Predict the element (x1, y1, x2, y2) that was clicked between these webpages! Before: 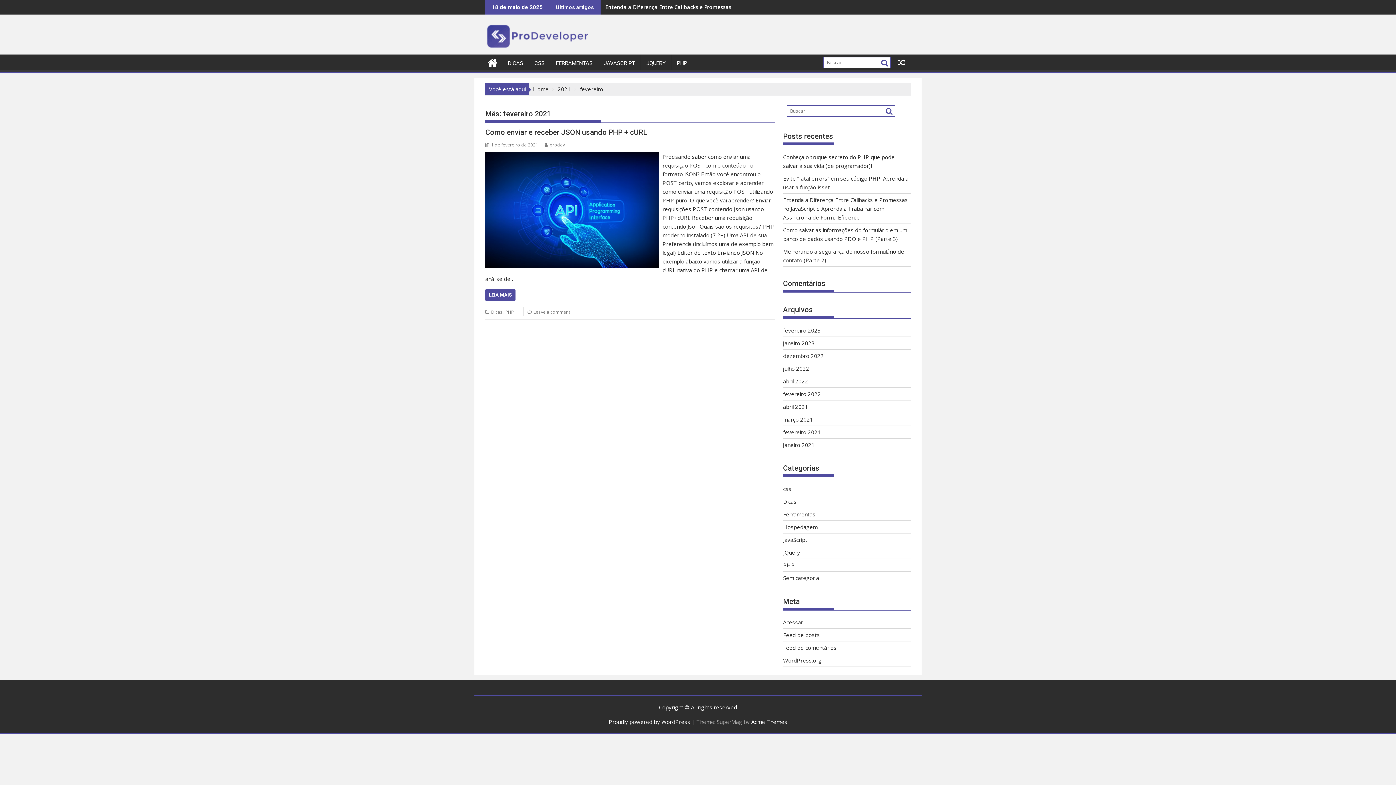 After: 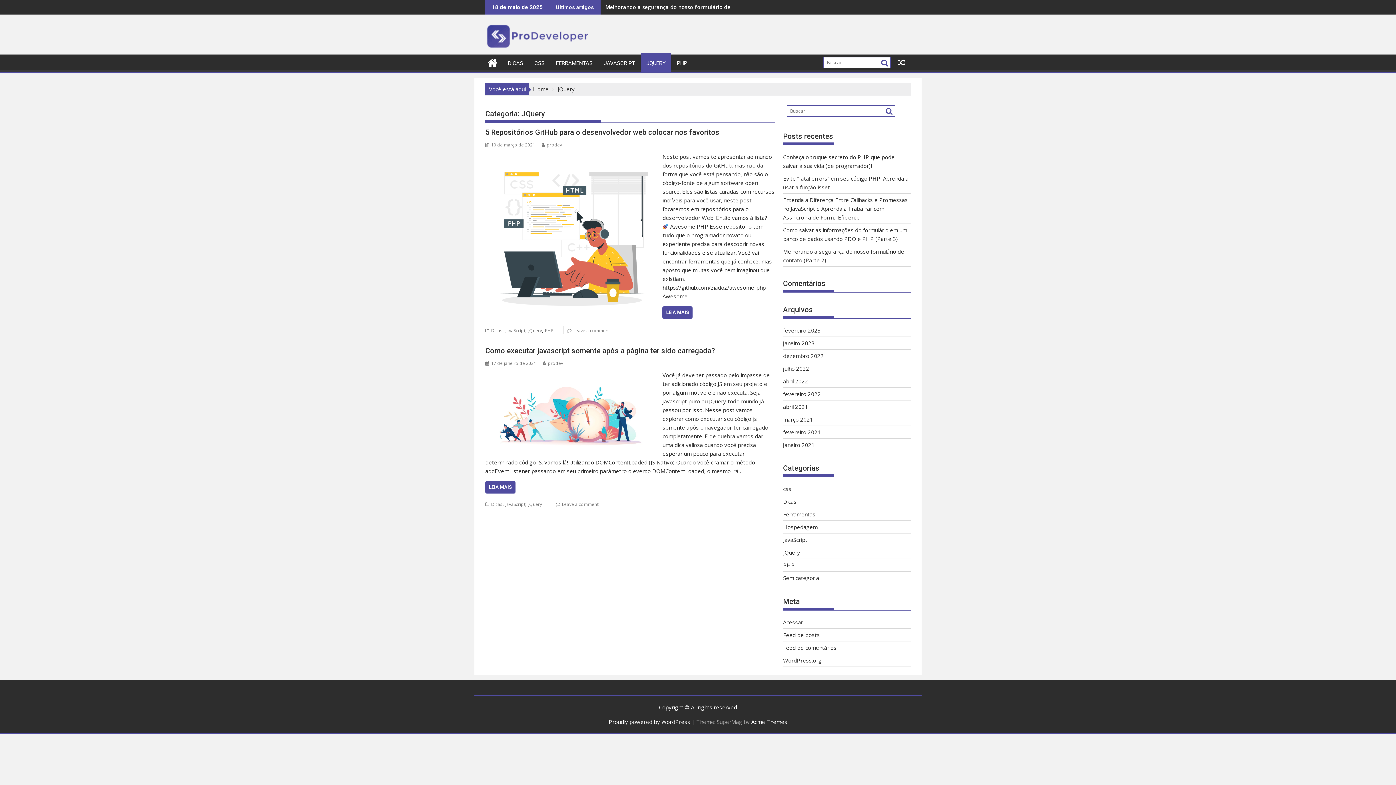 Action: label: JQUERY bbox: (641, 54, 671, 72)